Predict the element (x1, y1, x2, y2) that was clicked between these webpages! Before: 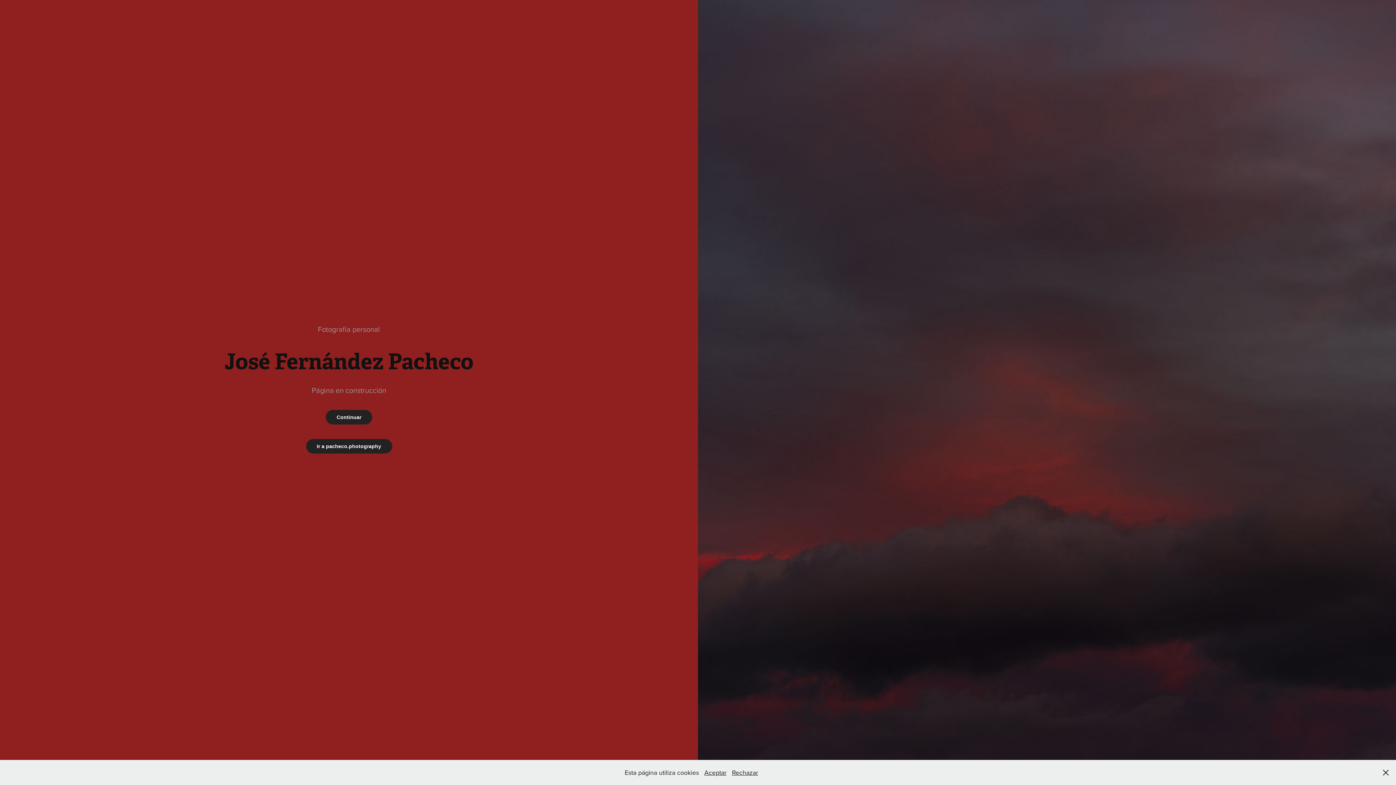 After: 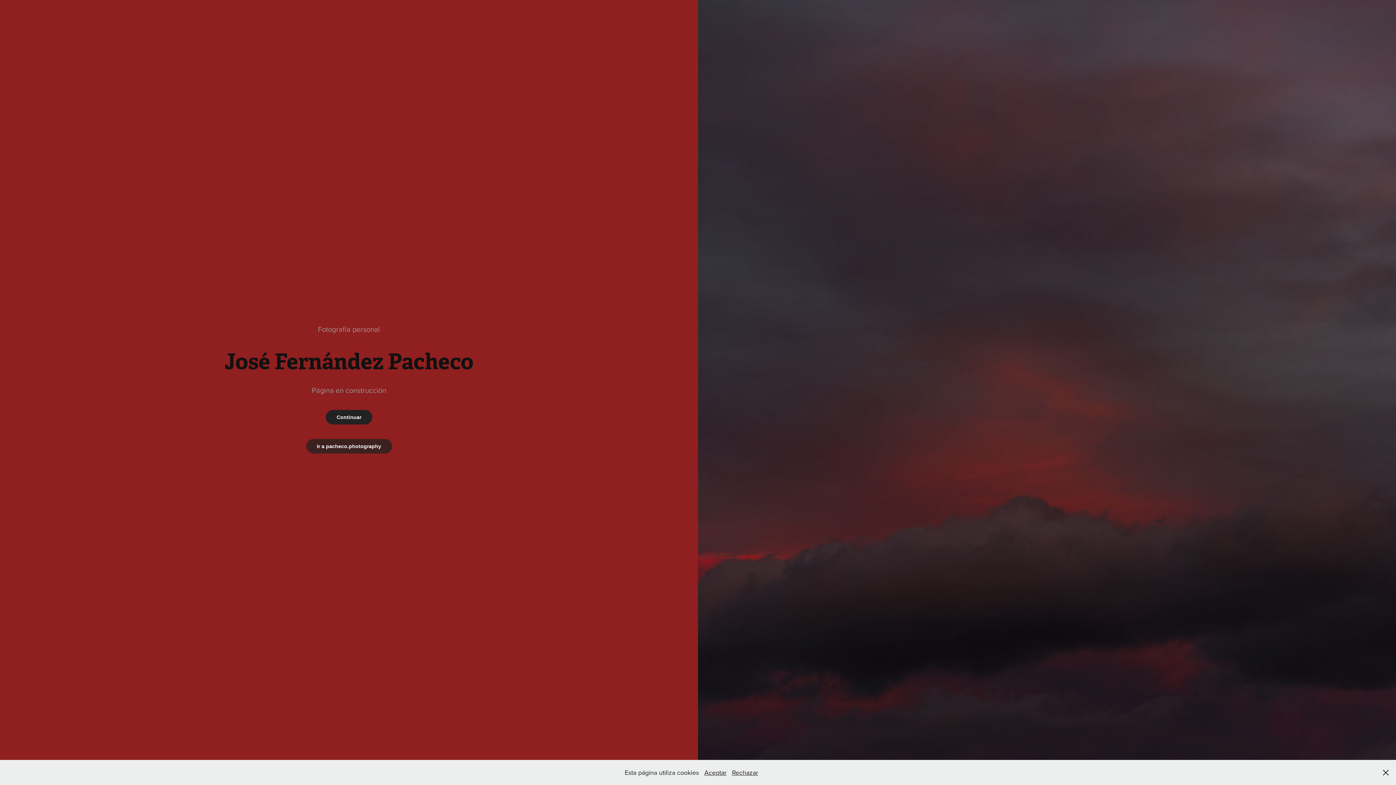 Action: label: Ir a pacheco.photography bbox: (306, 439, 392, 453)